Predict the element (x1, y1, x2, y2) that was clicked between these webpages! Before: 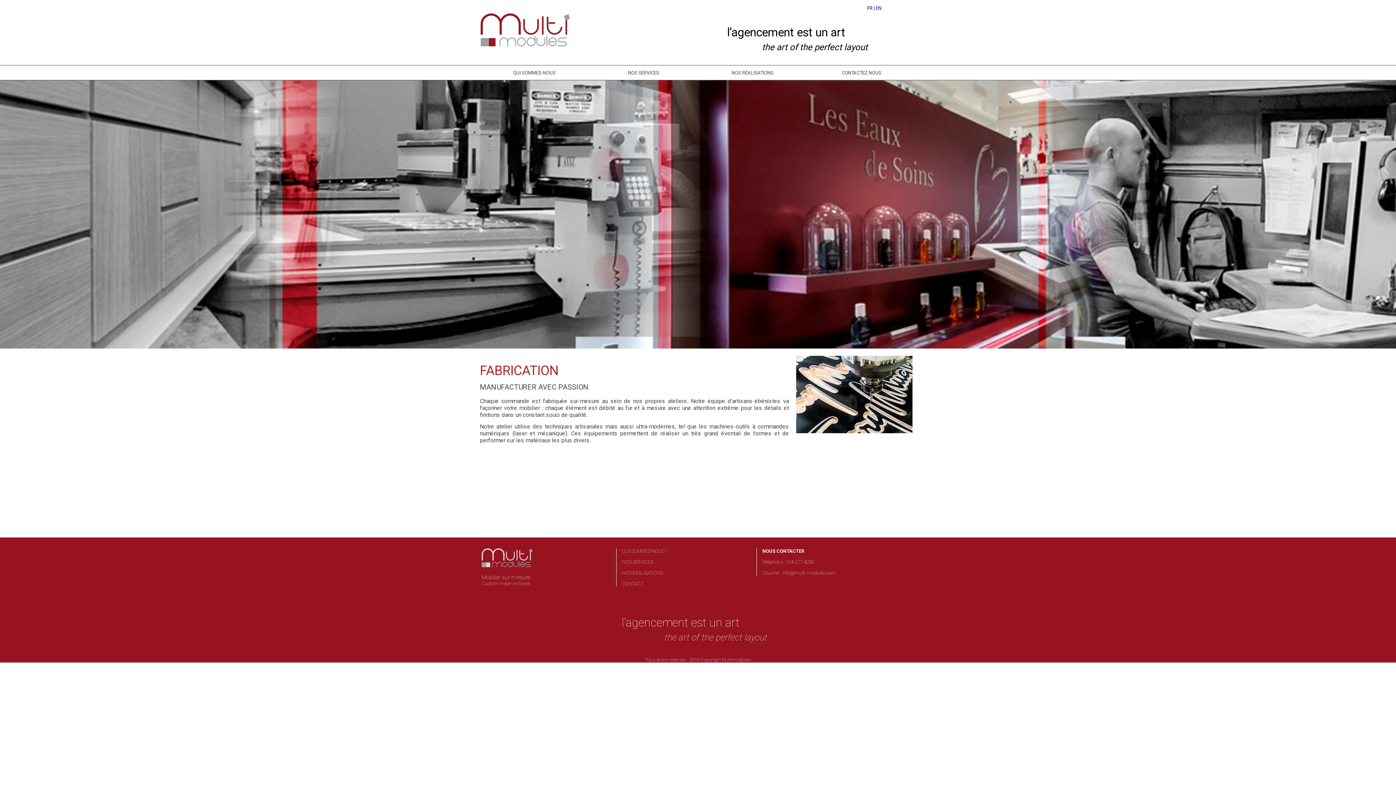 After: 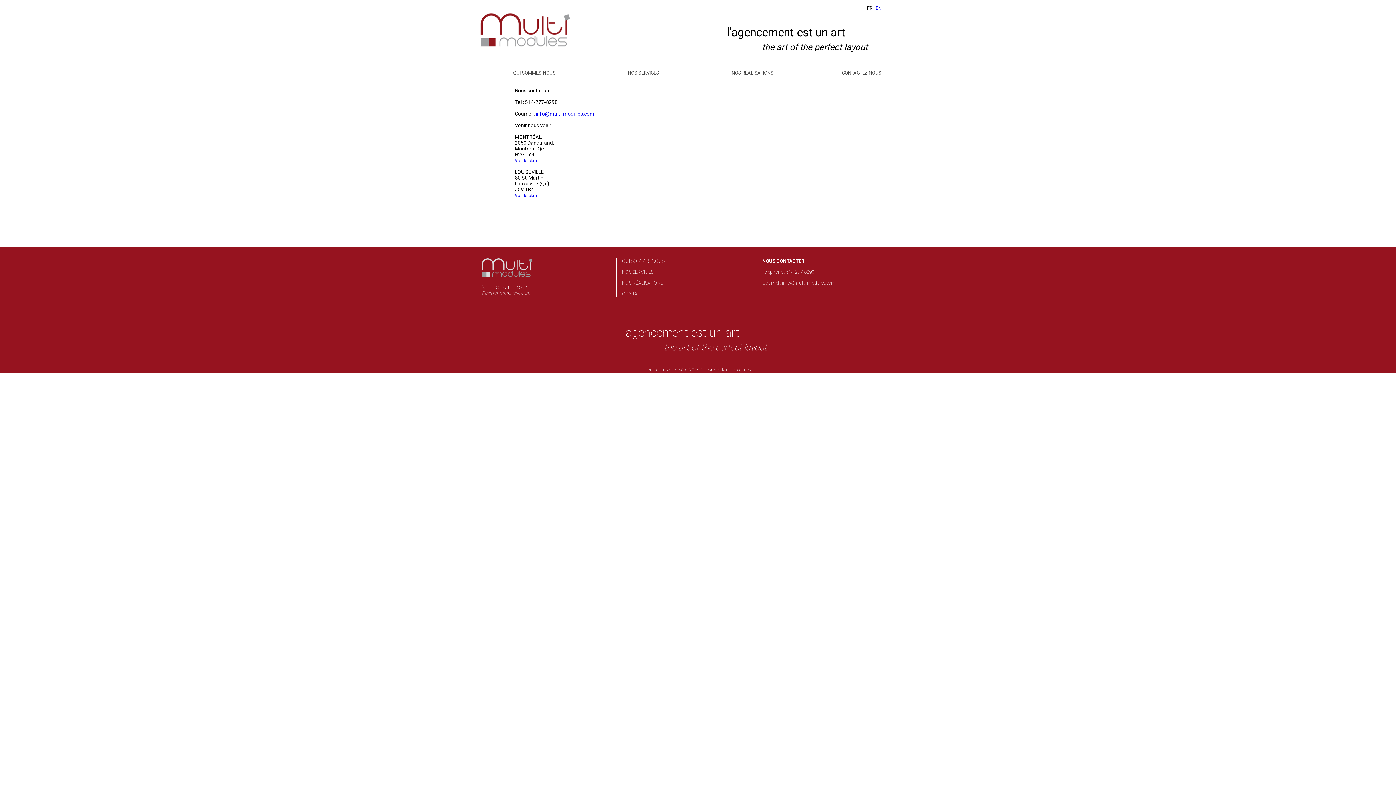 Action: label: CONTACTEZ NOUS bbox: (829, 65, 893, 80)